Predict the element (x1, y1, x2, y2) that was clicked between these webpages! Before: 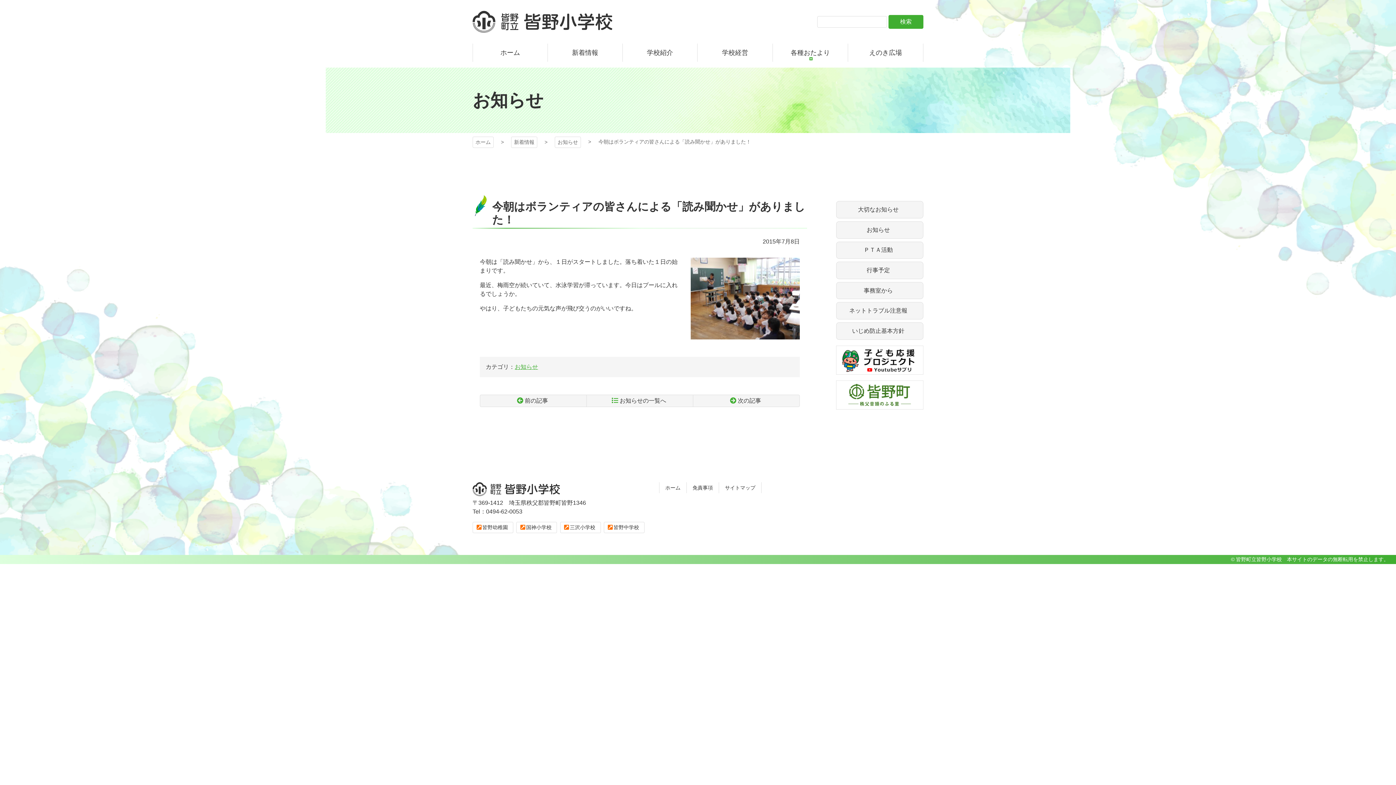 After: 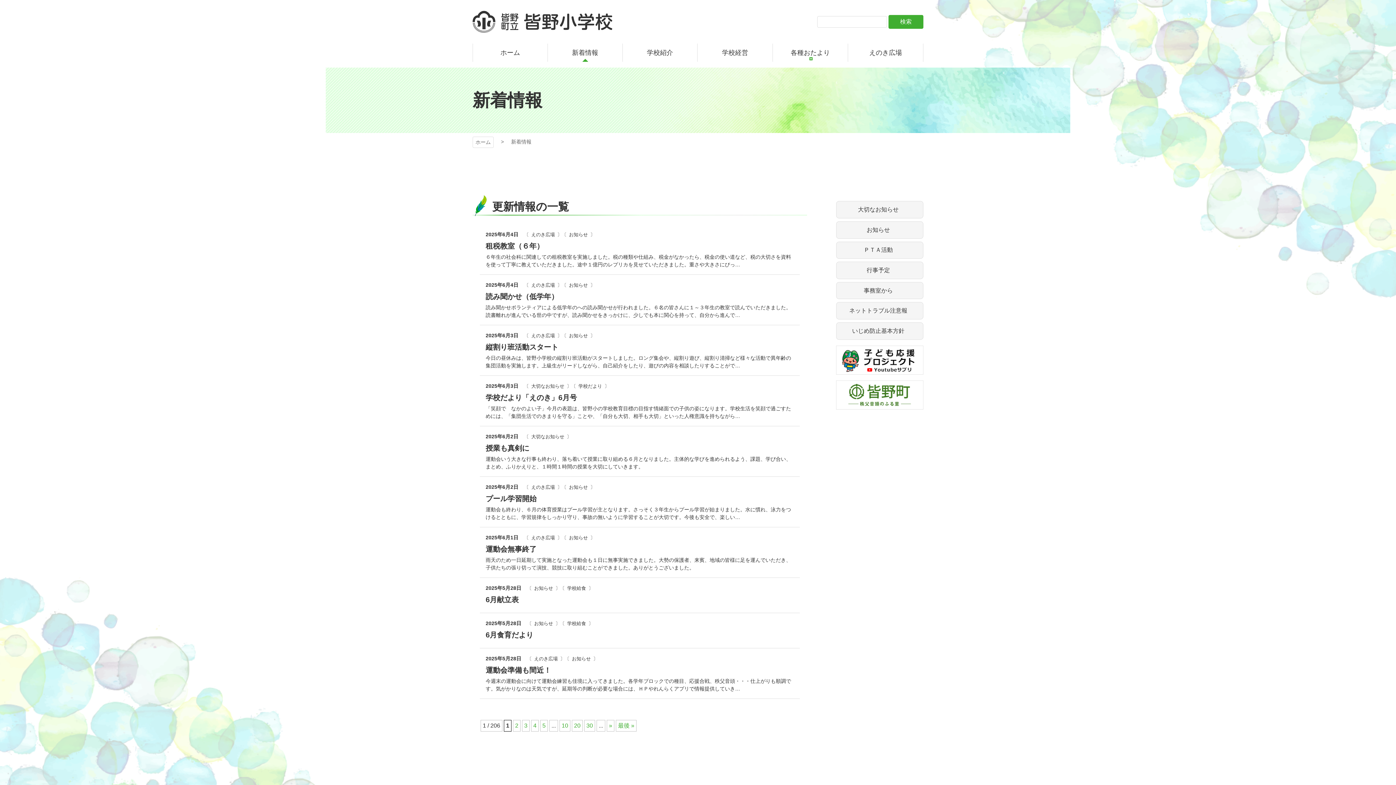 Action: label: 新着情報 bbox: (548, 43, 622, 61)